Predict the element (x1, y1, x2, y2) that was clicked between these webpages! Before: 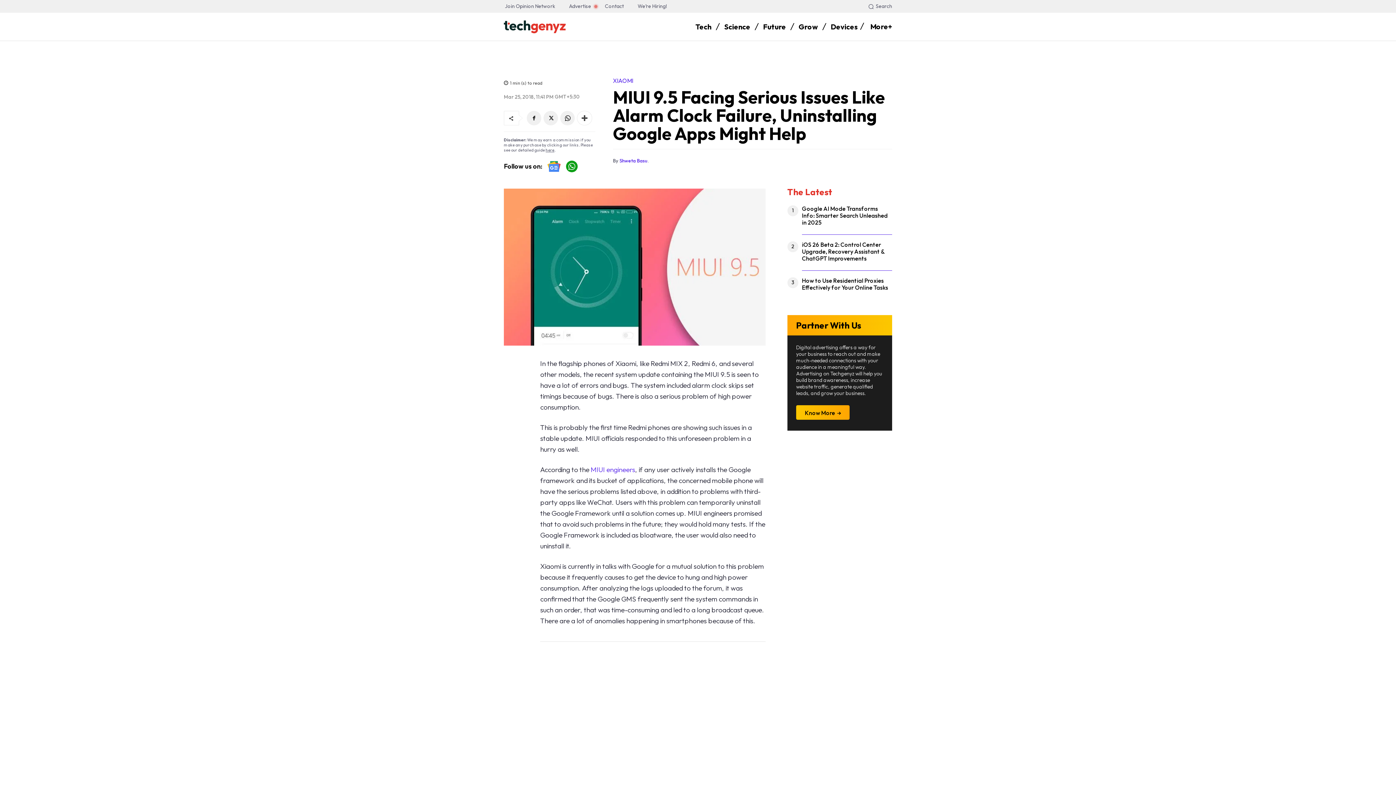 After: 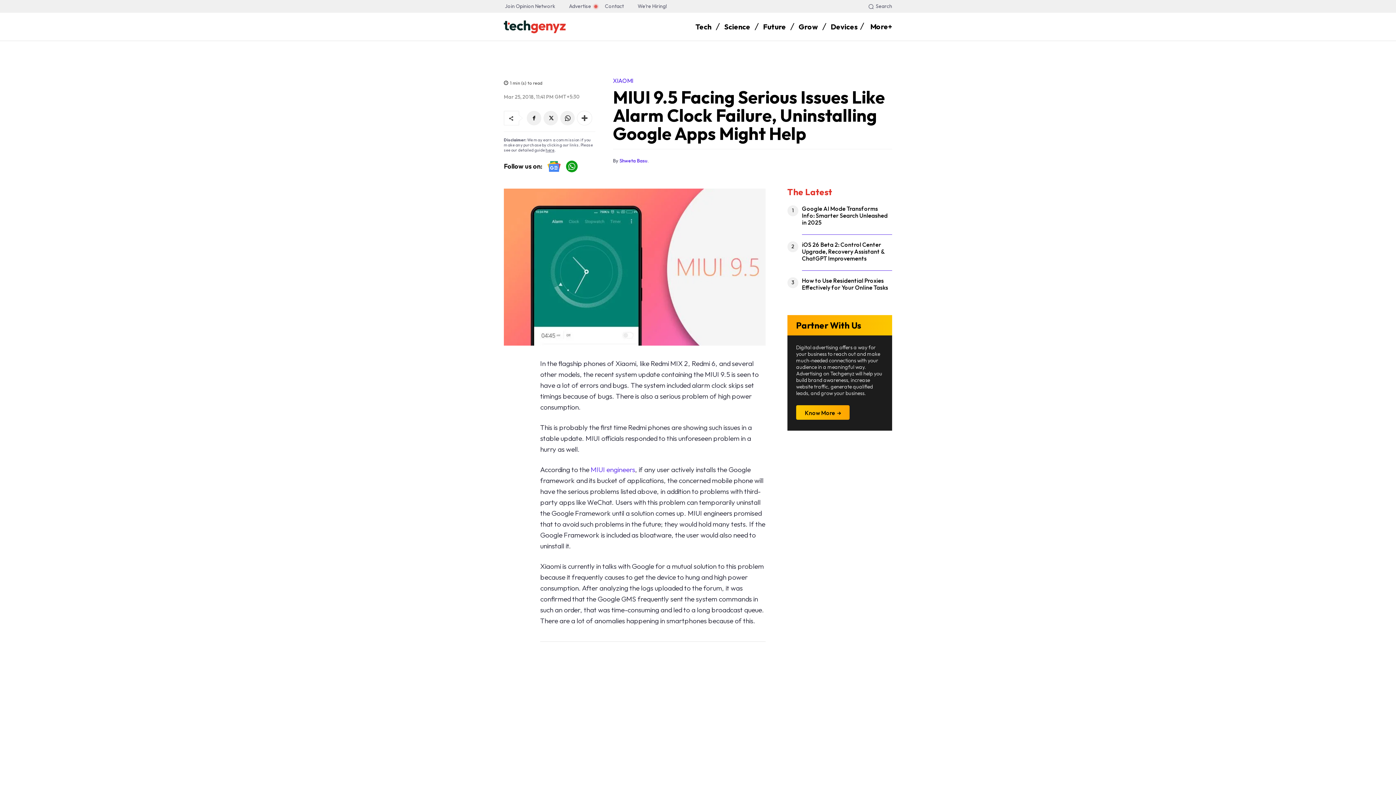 Action: bbox: (566, 160, 577, 172)